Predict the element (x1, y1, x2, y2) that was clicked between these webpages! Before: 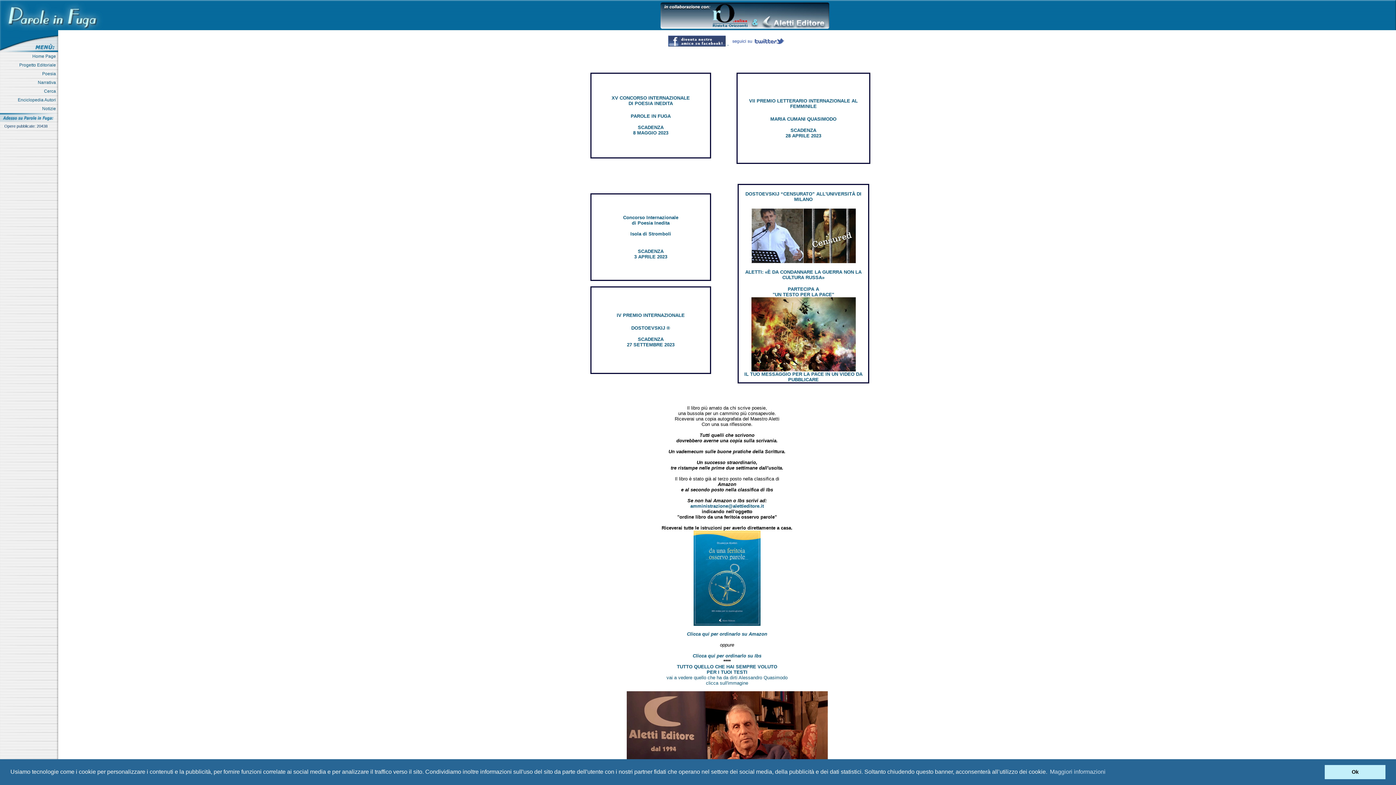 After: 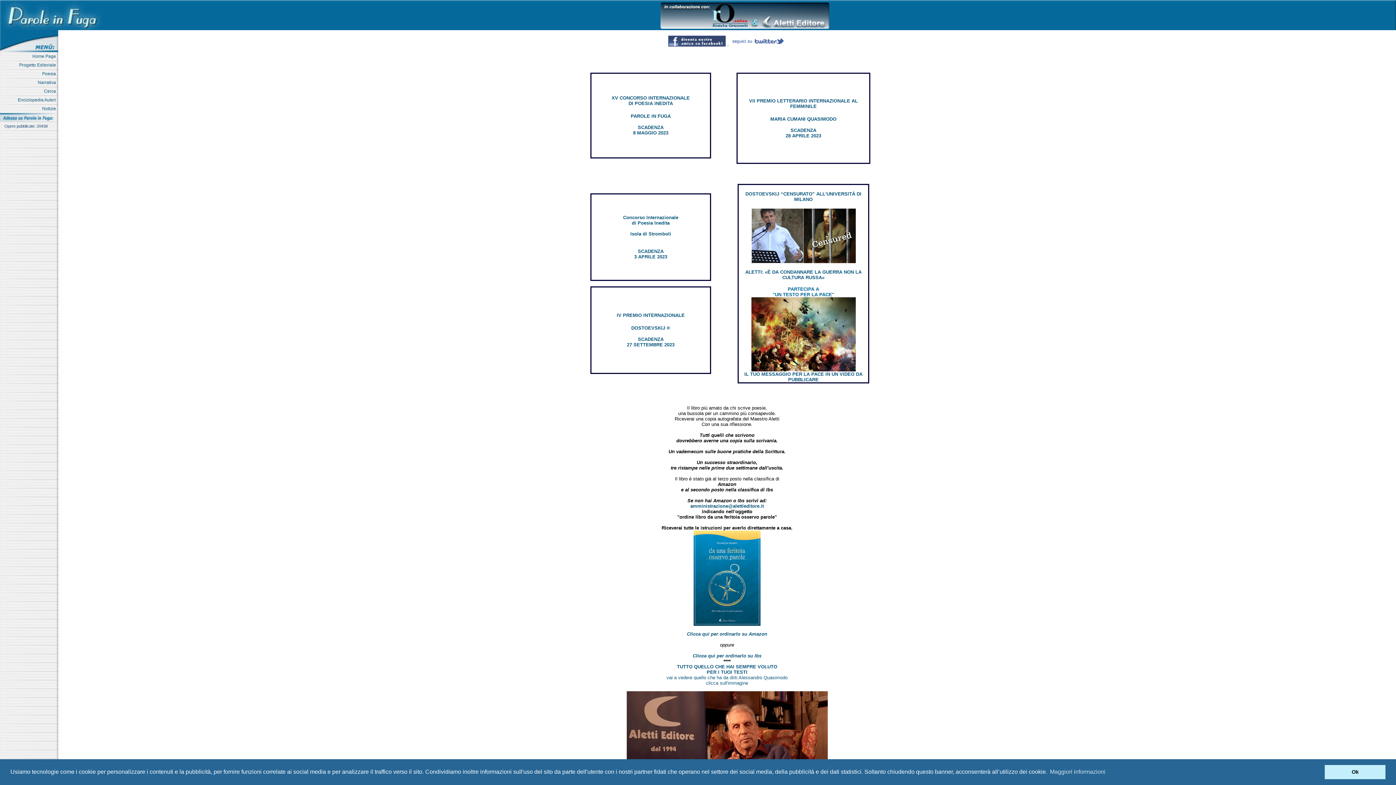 Action: label: PARTECIPA A
"UN TESTO PER LA PACE" bbox: (772, 286, 834, 297)